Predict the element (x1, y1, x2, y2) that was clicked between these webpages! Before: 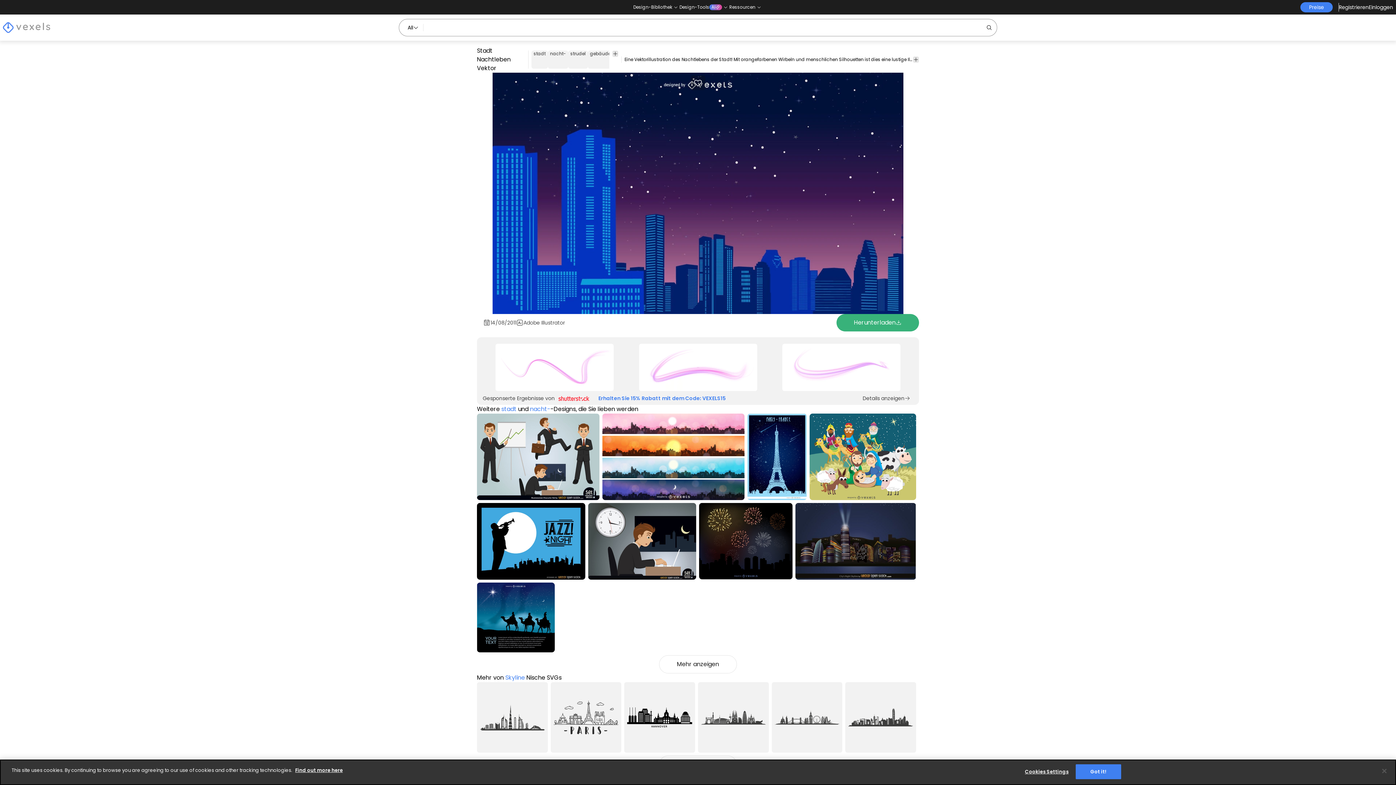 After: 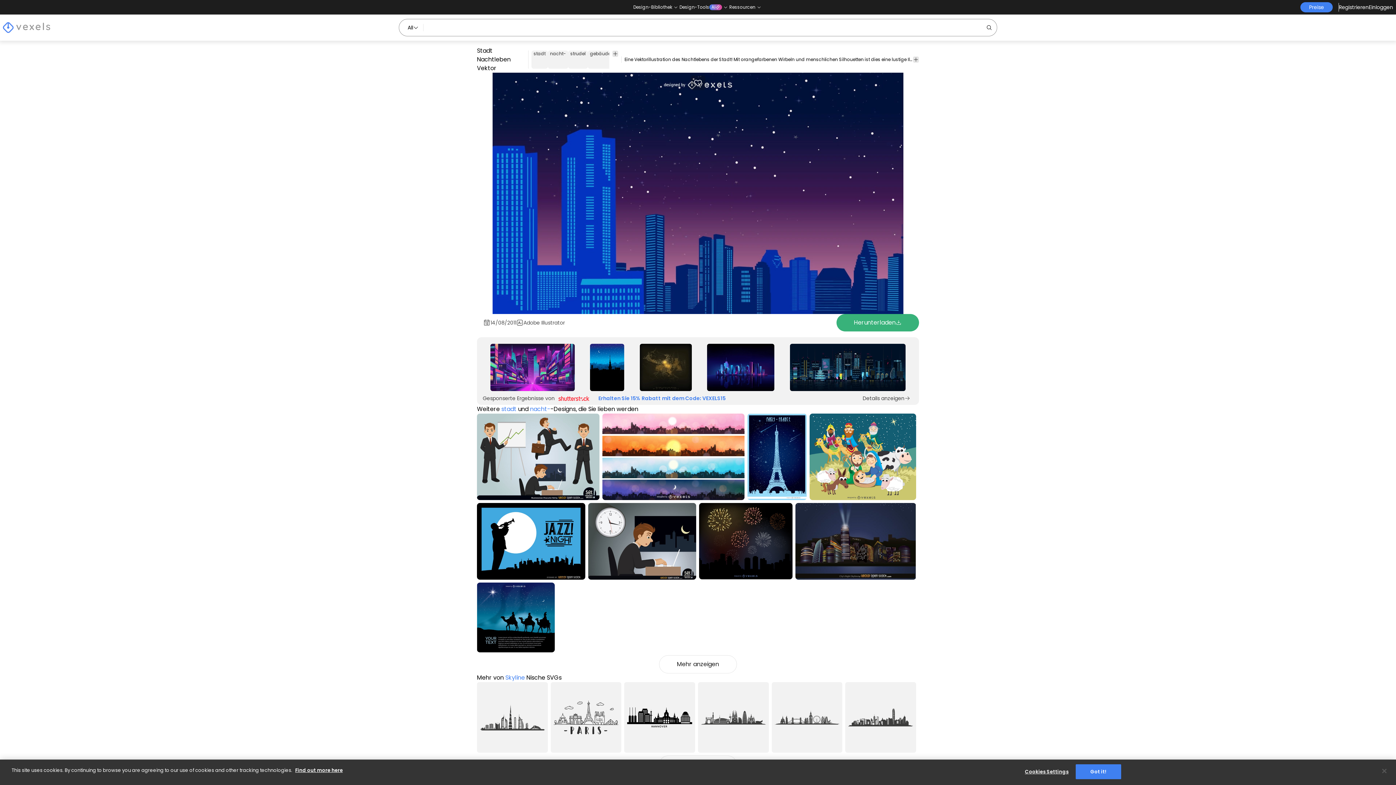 Action: label: Sponsored Link bbox: (815, 340, 822, 394)